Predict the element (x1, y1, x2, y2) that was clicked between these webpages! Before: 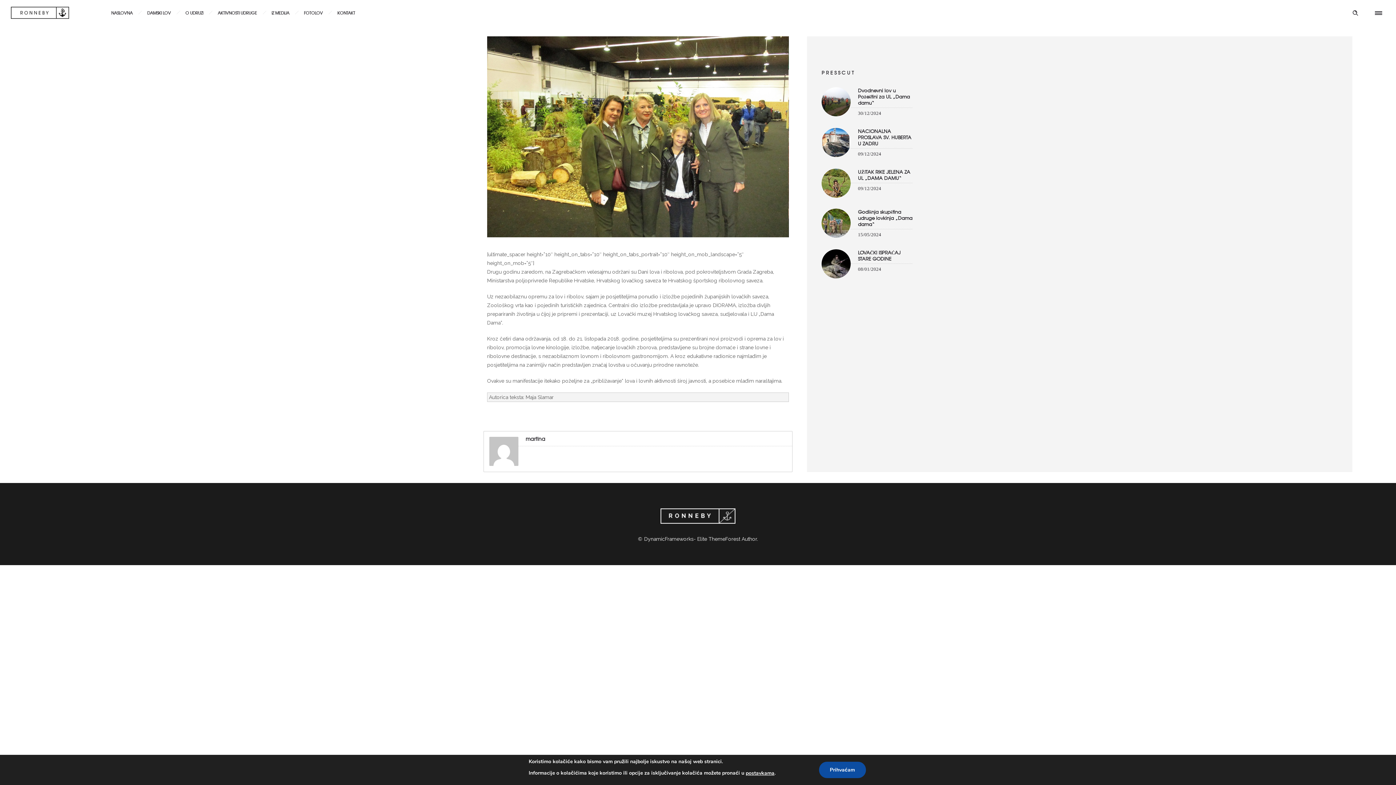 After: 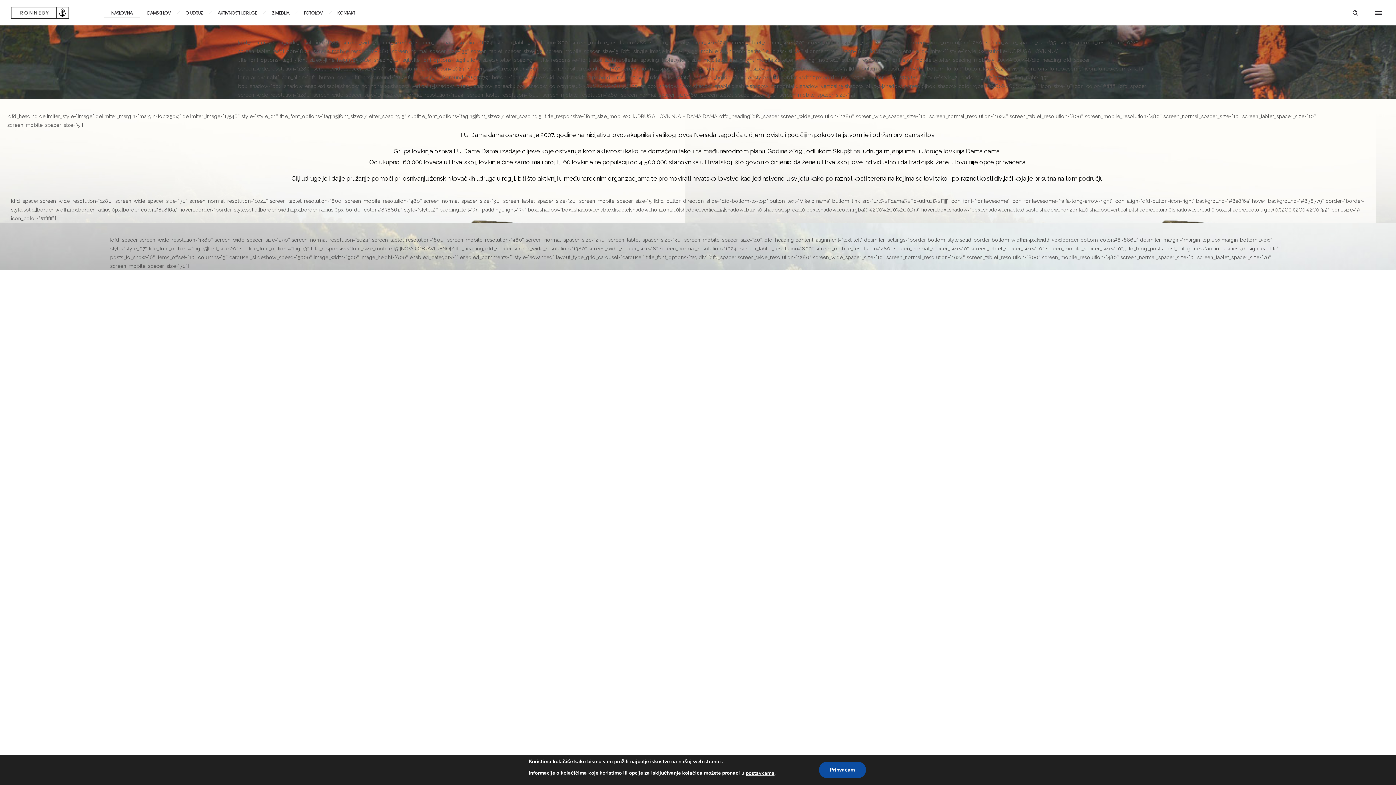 Action: bbox: (10, 7, 90, 18)